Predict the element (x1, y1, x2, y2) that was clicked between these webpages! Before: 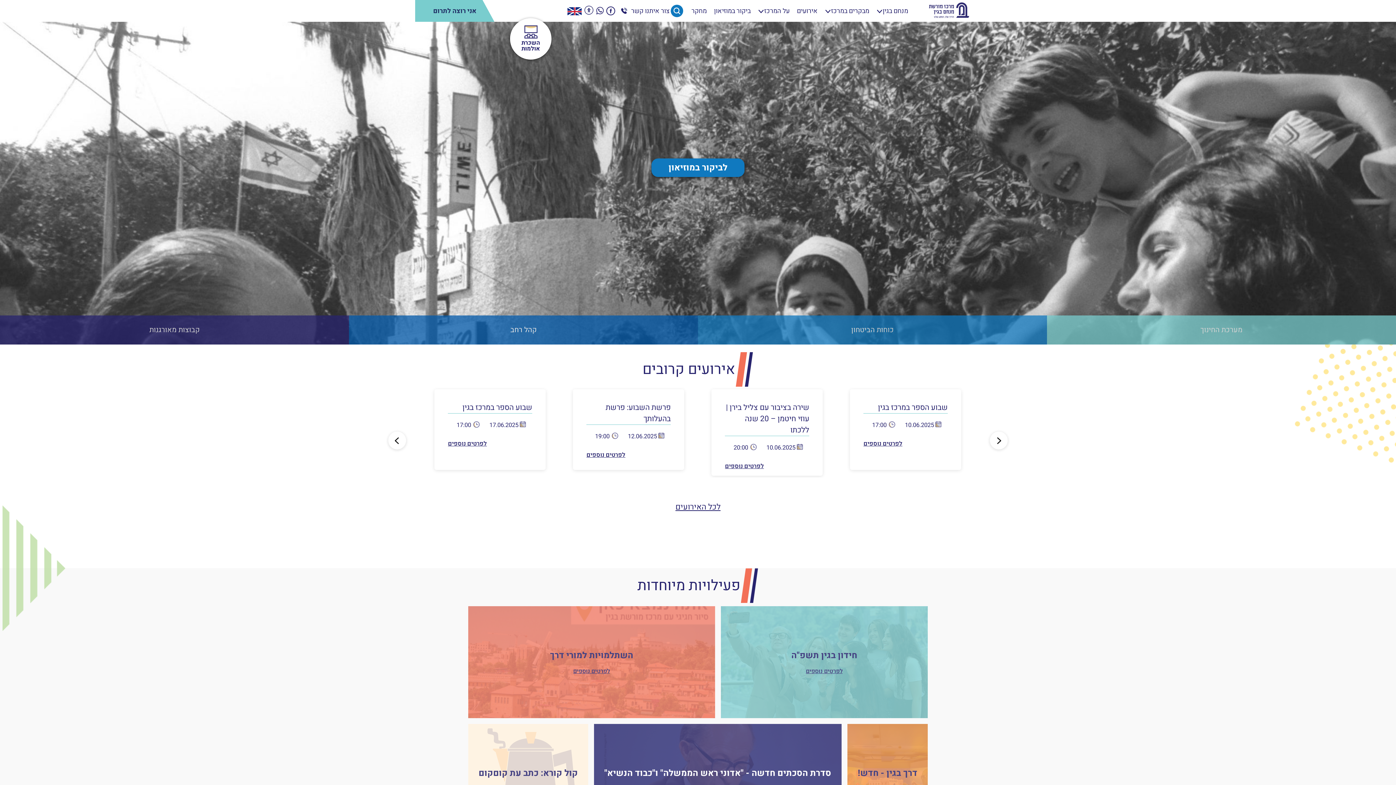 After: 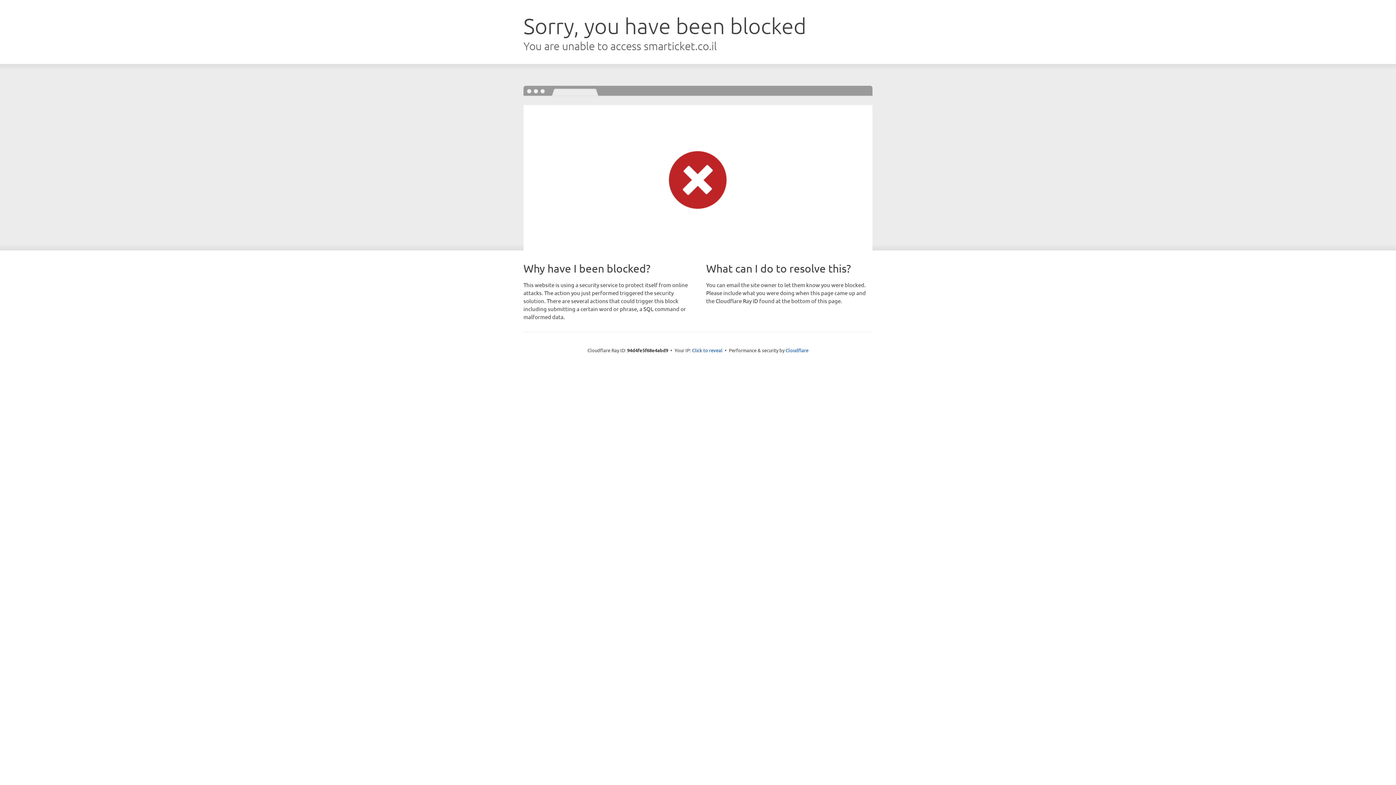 Action: bbox: (725, 461, 809, 472) label: לפרטים נוספים